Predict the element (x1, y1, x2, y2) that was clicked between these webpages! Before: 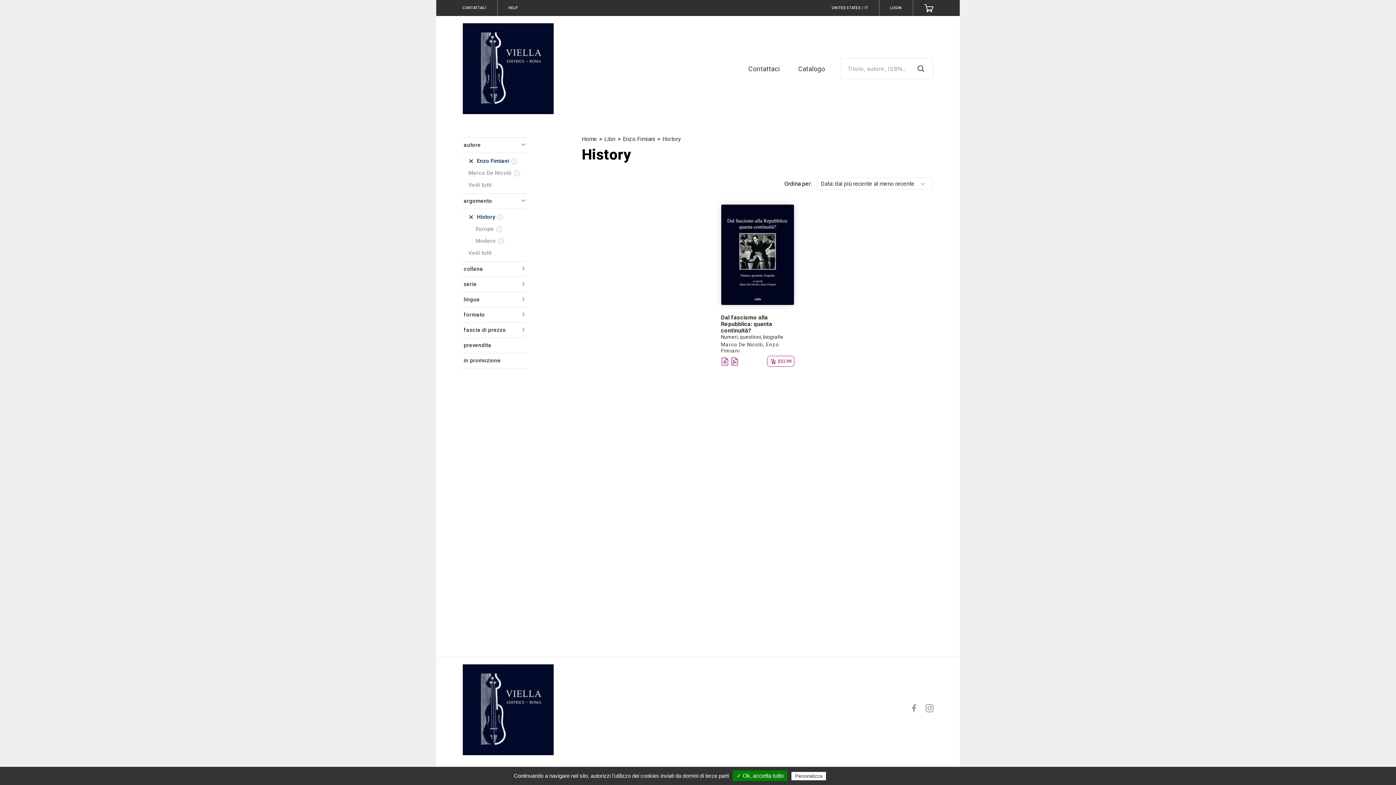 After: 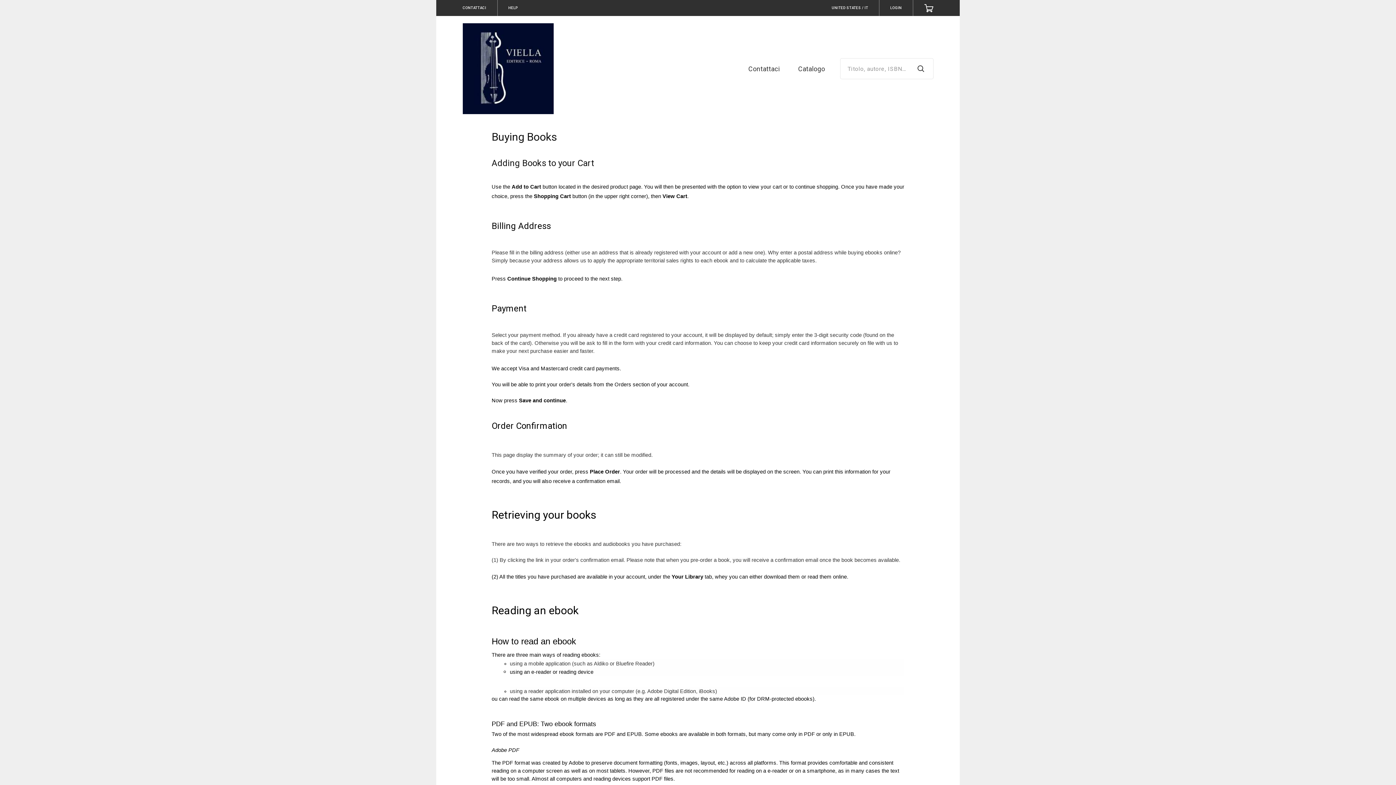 Action: label: HELP bbox: (497, 0, 528, 16)